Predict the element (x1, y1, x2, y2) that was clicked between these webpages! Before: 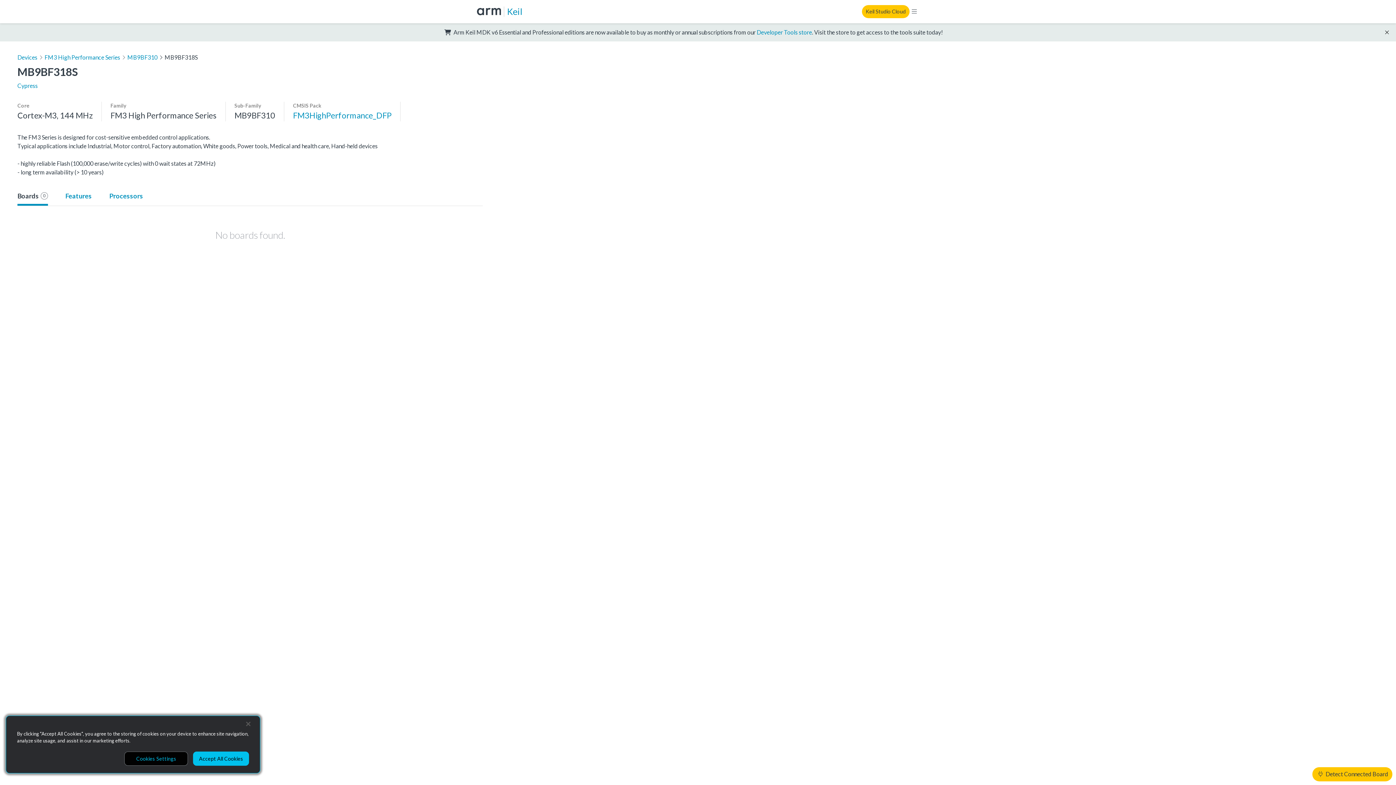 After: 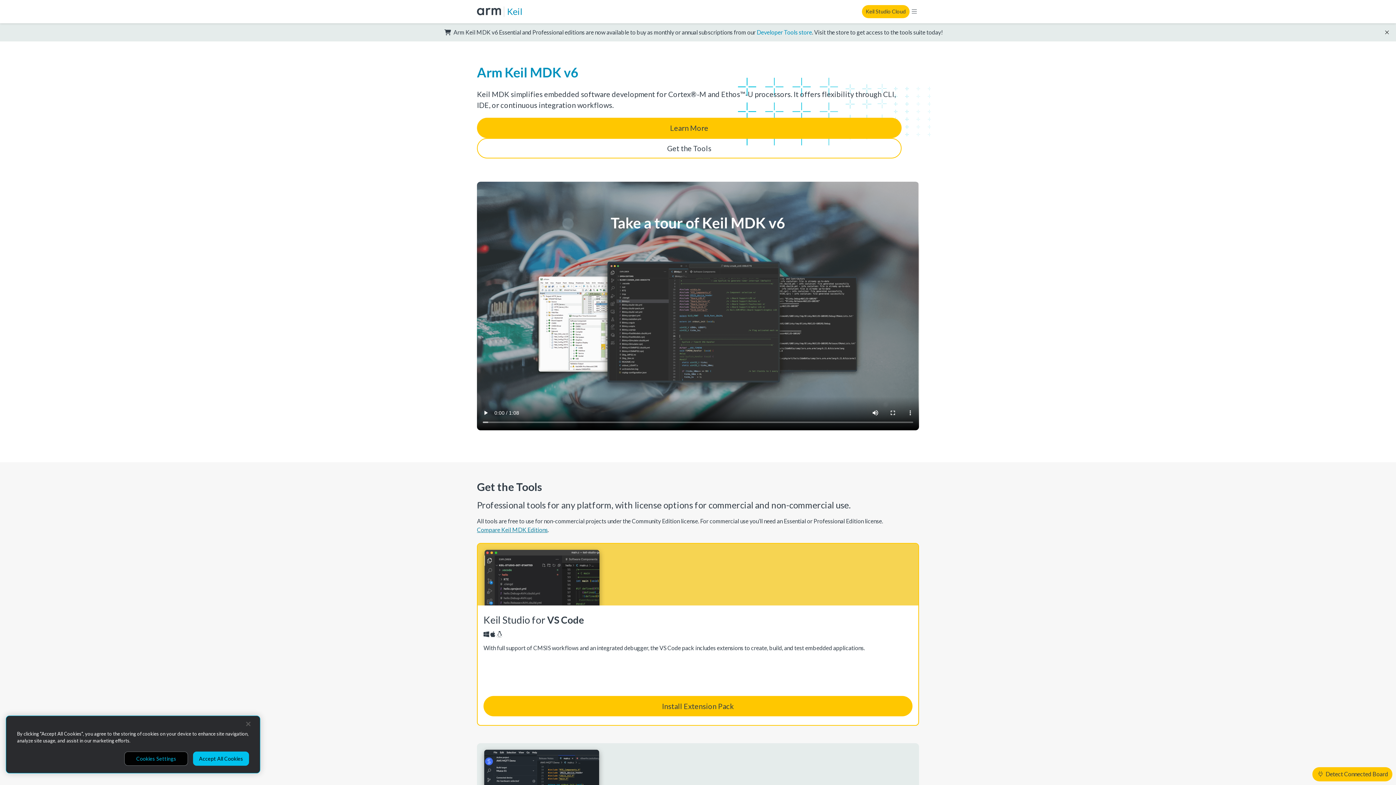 Action: label: Keil bbox: (507, 5, 522, 17)